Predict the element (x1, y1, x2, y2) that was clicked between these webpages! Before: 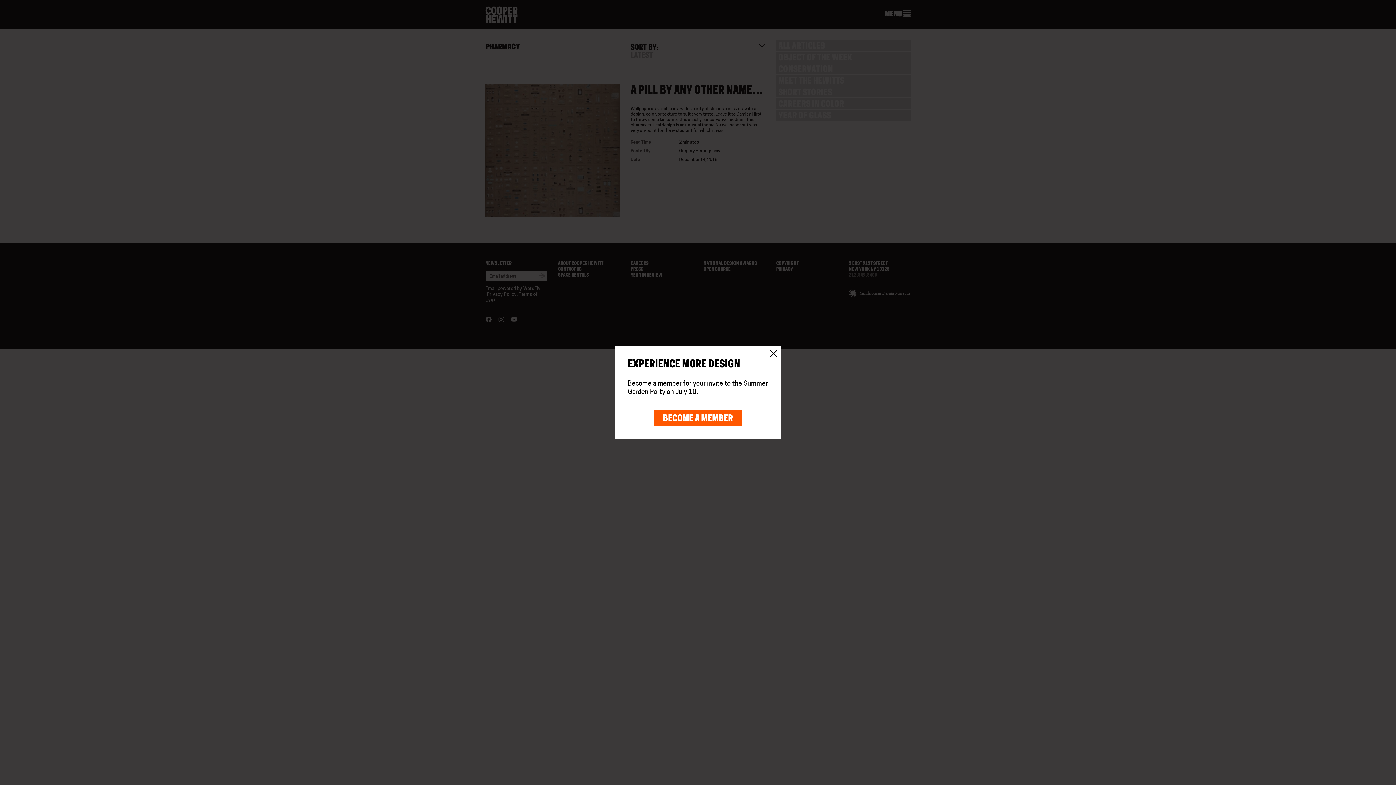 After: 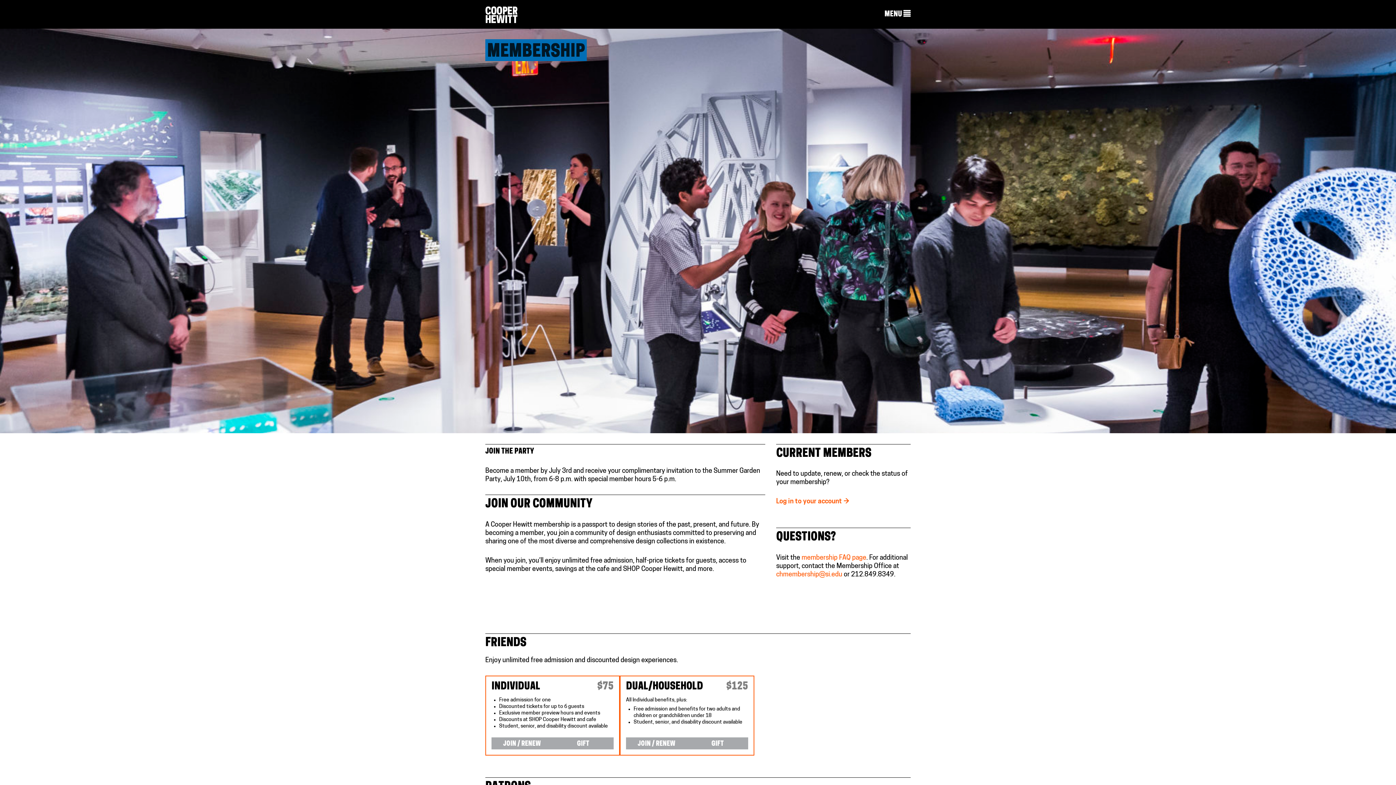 Action: label: BECOME A MEMBER bbox: (654, 416, 742, 423)